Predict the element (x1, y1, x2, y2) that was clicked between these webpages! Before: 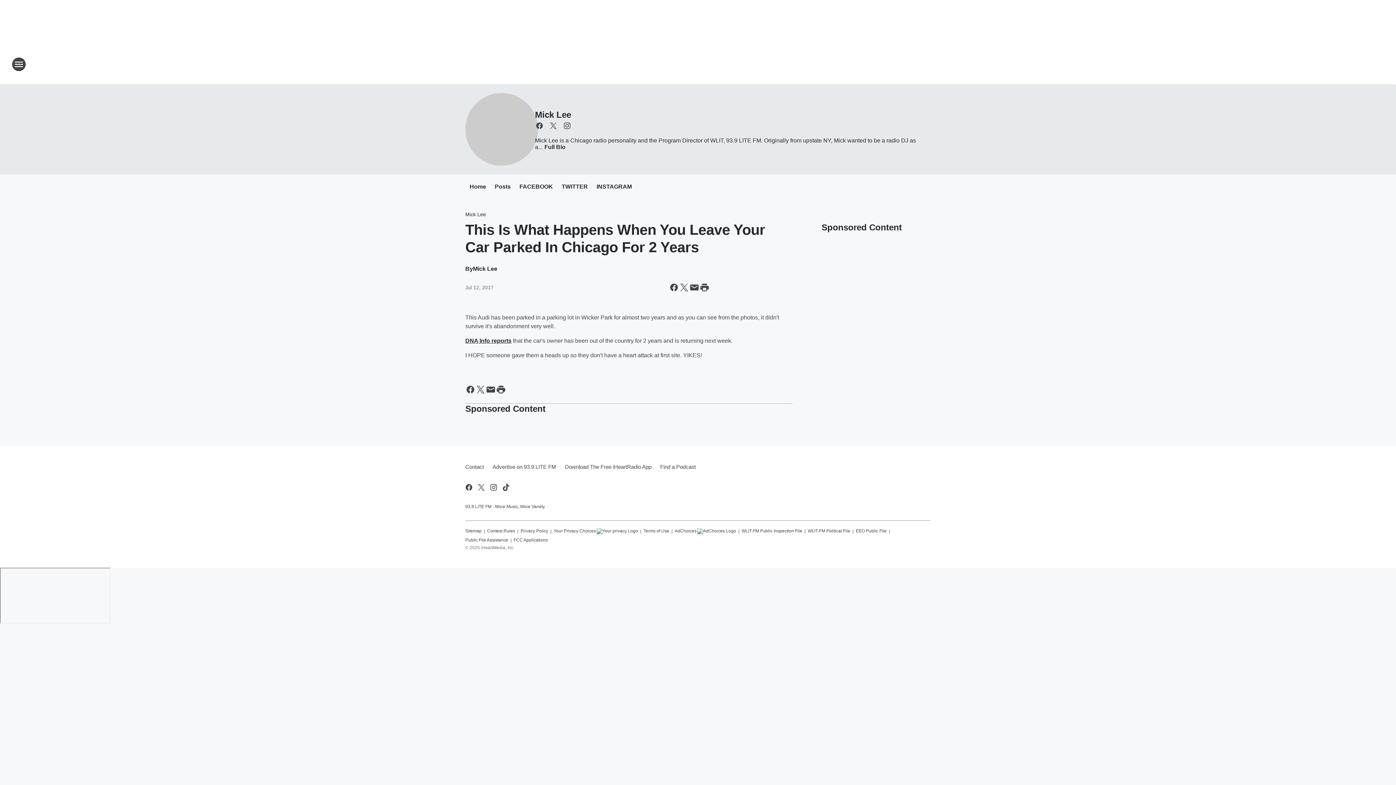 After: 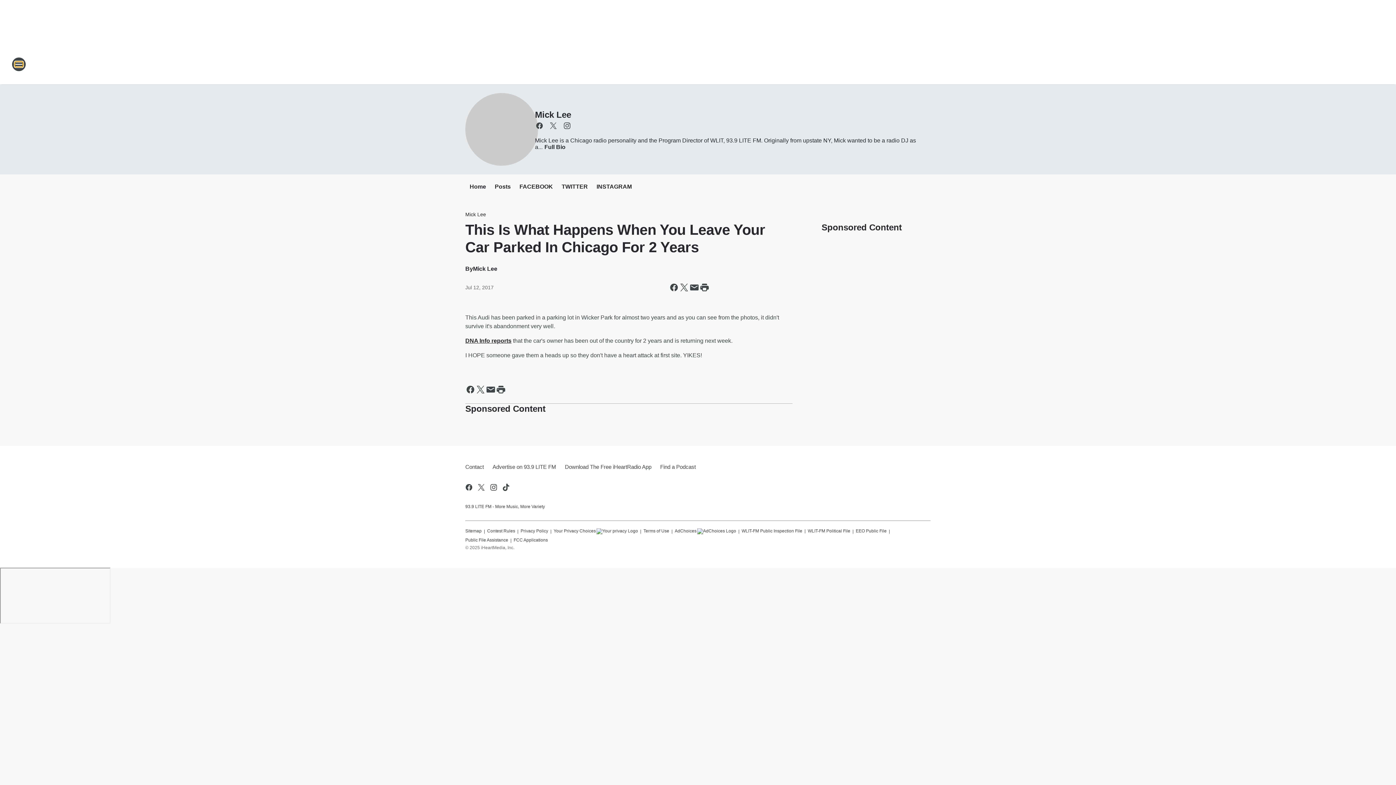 Action: label: Open Site Navigation bbox: (11, 57, 26, 71)